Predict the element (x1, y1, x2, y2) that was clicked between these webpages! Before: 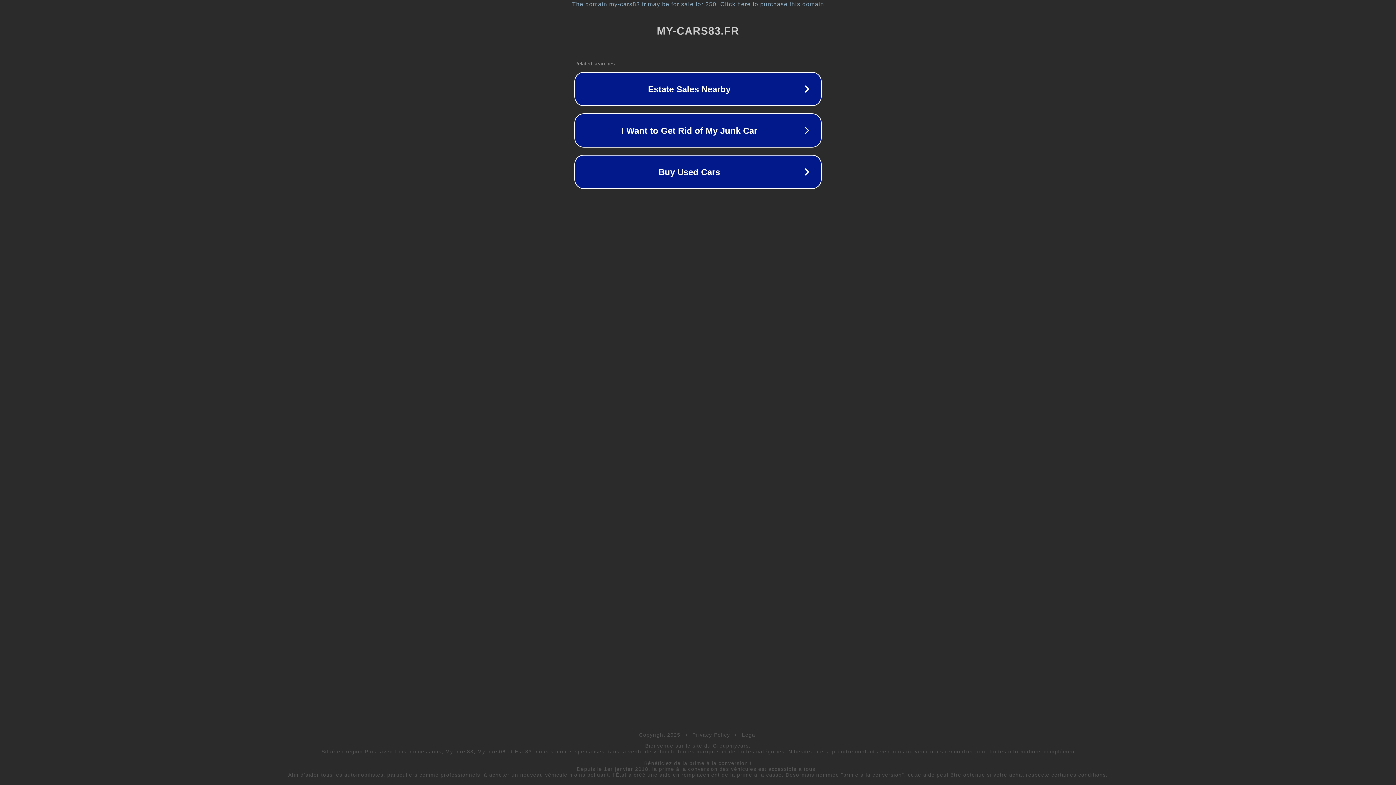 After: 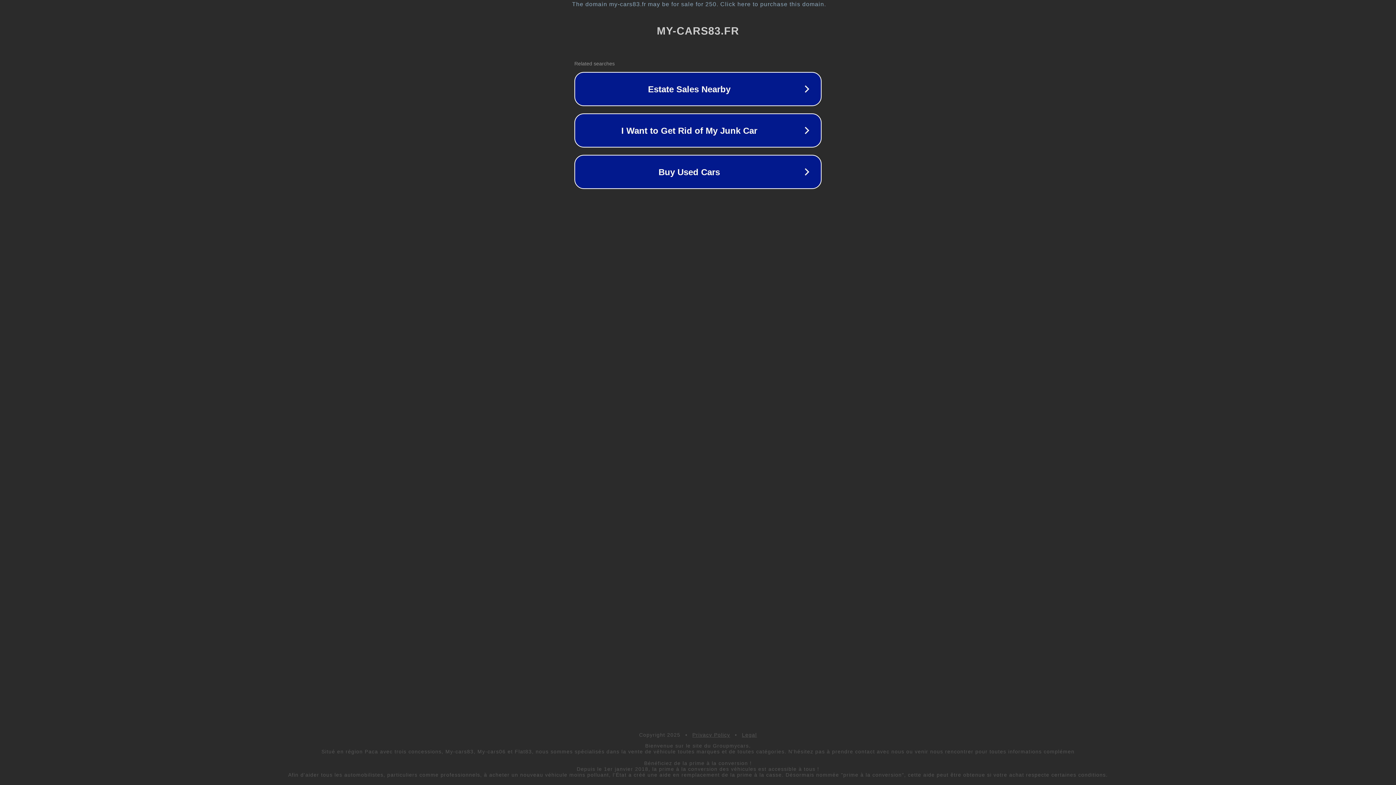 Action: bbox: (692, 732, 730, 738) label: Privacy Policy